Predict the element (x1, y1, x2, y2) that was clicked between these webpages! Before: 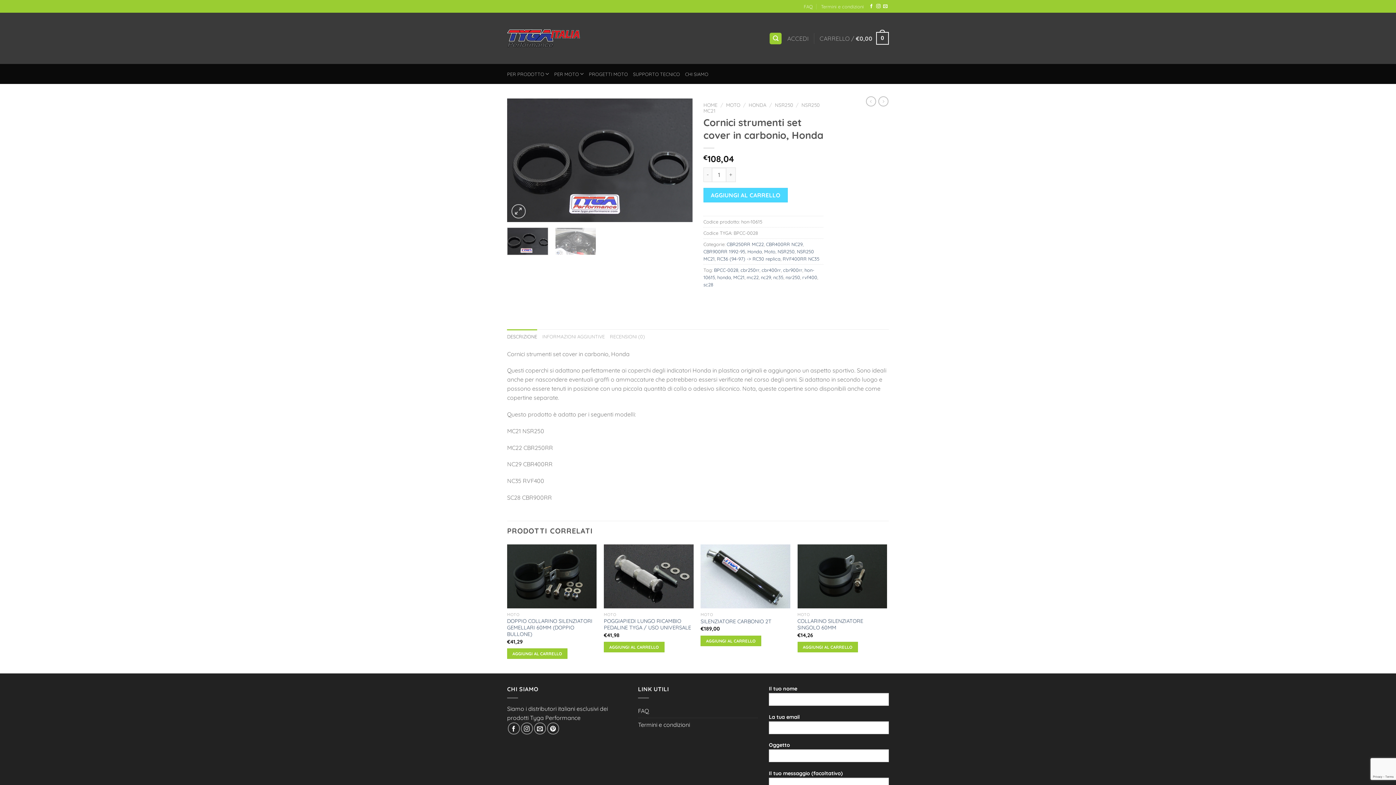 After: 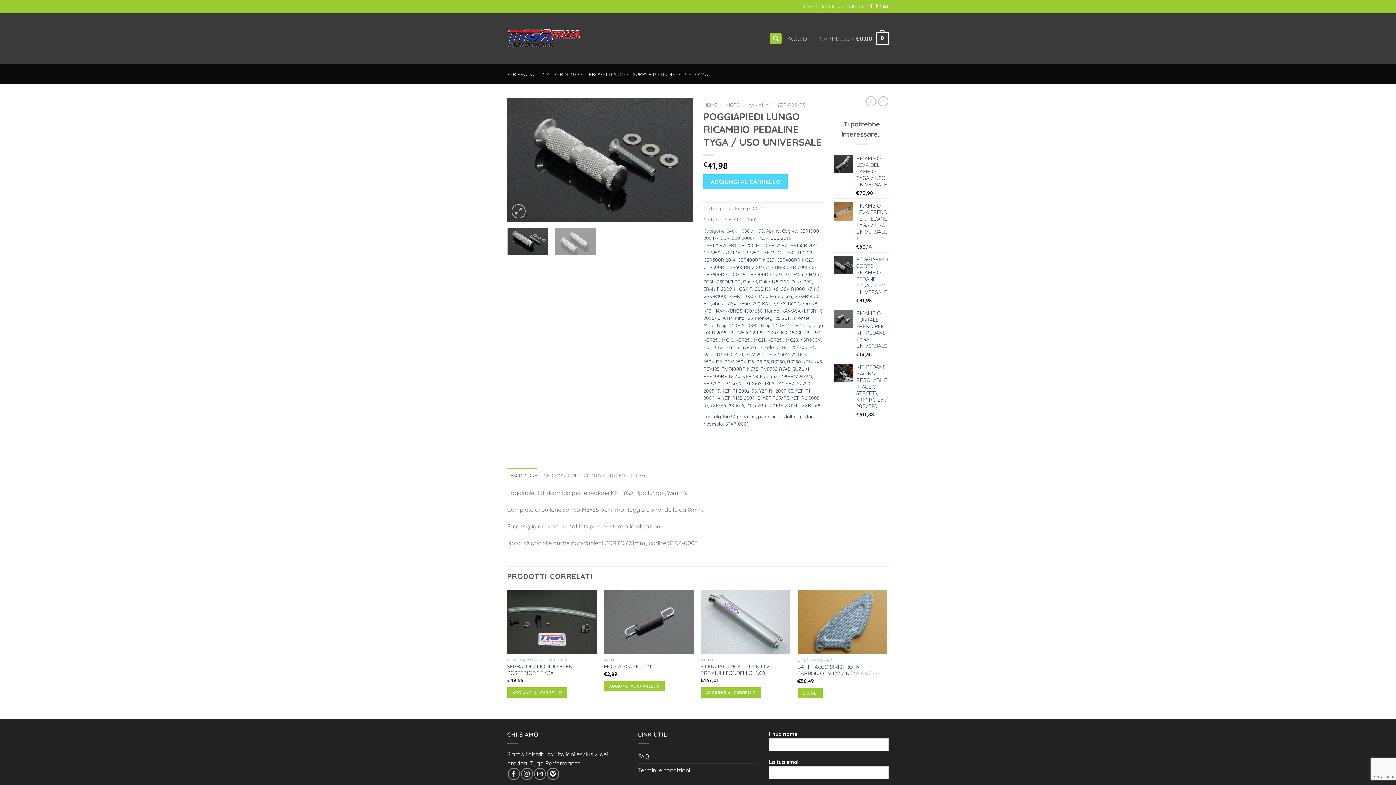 Action: bbox: (604, 544, 693, 608) label: POGGIAPIEDI LUNGO RICAMBIO PEDALINE TYGA / USO UNIVERSALE